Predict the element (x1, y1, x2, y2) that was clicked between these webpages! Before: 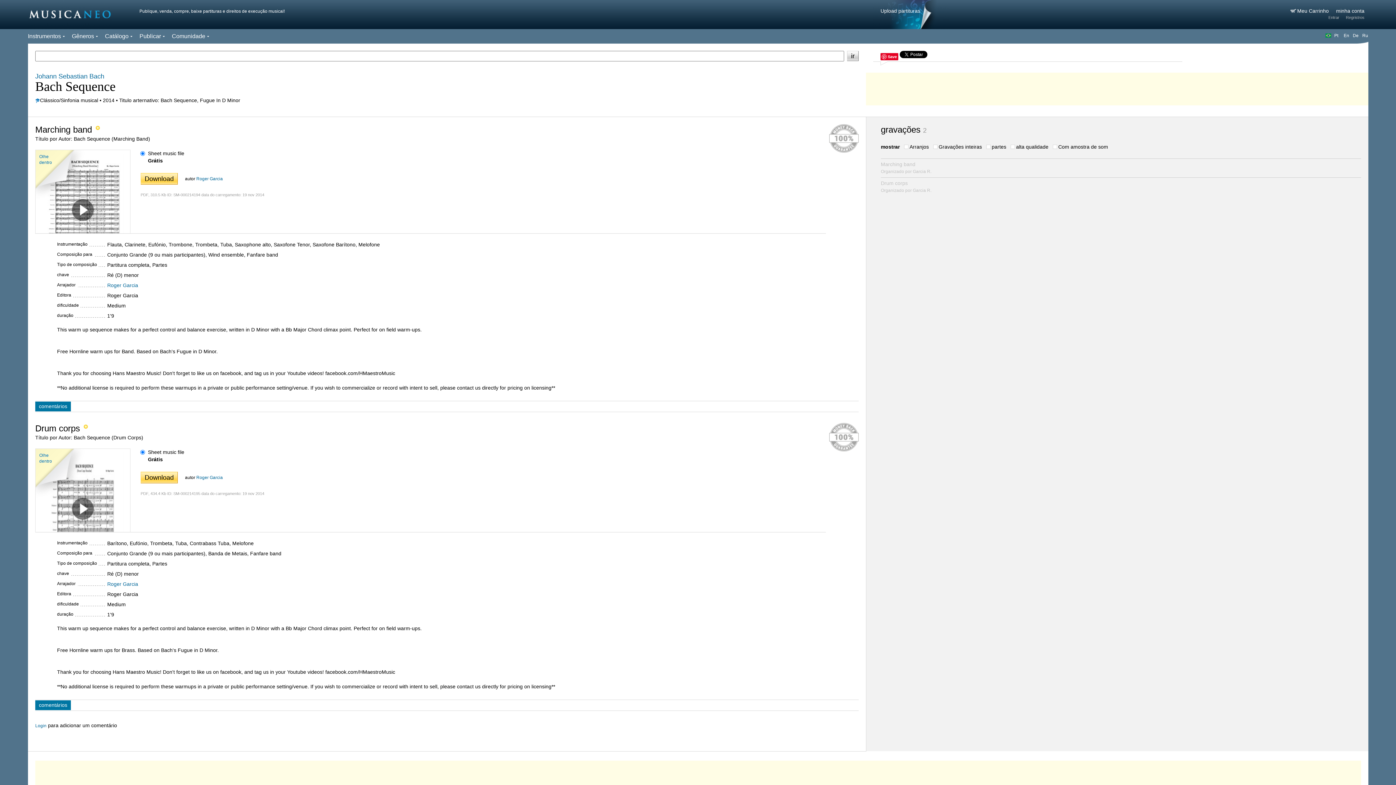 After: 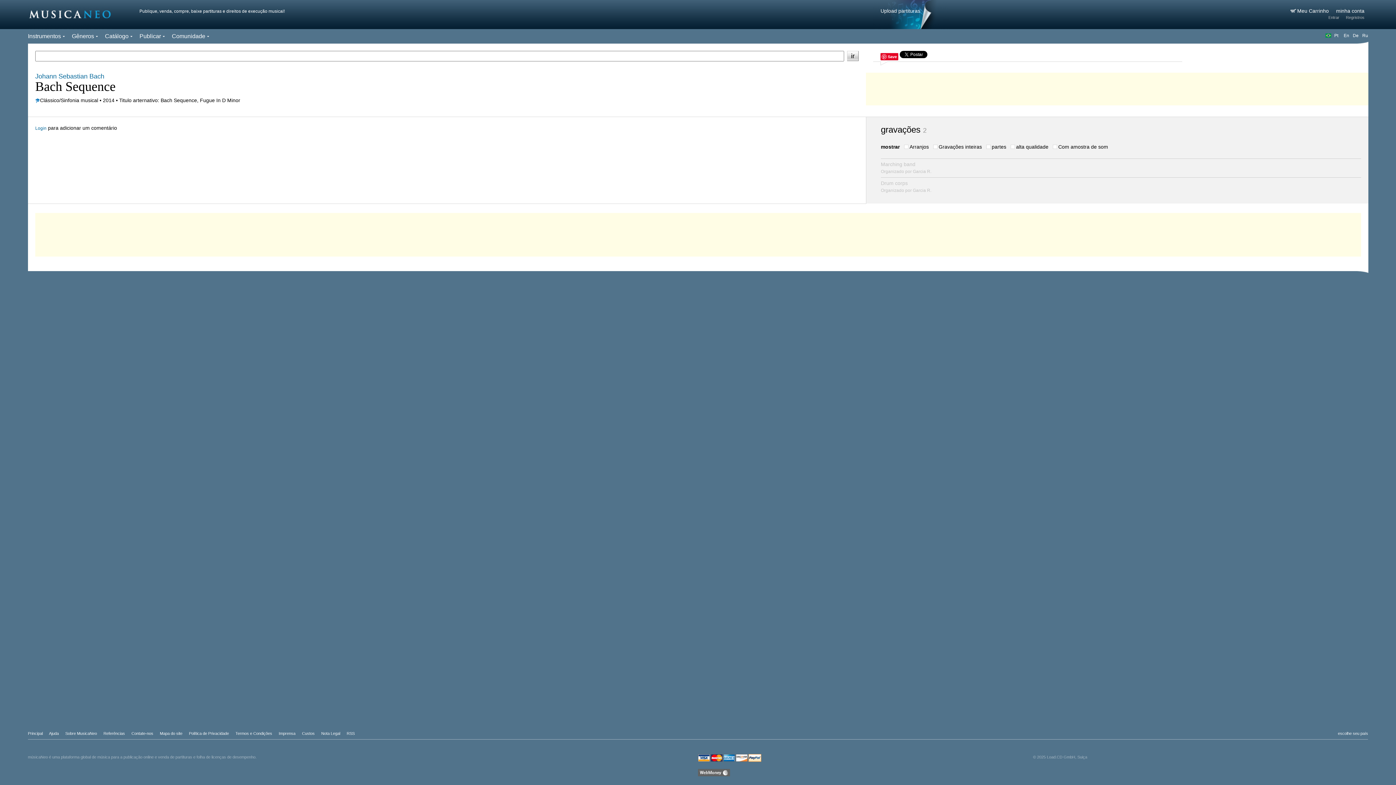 Action: label: alta qualidade bbox: (1010, 144, 1048, 149)